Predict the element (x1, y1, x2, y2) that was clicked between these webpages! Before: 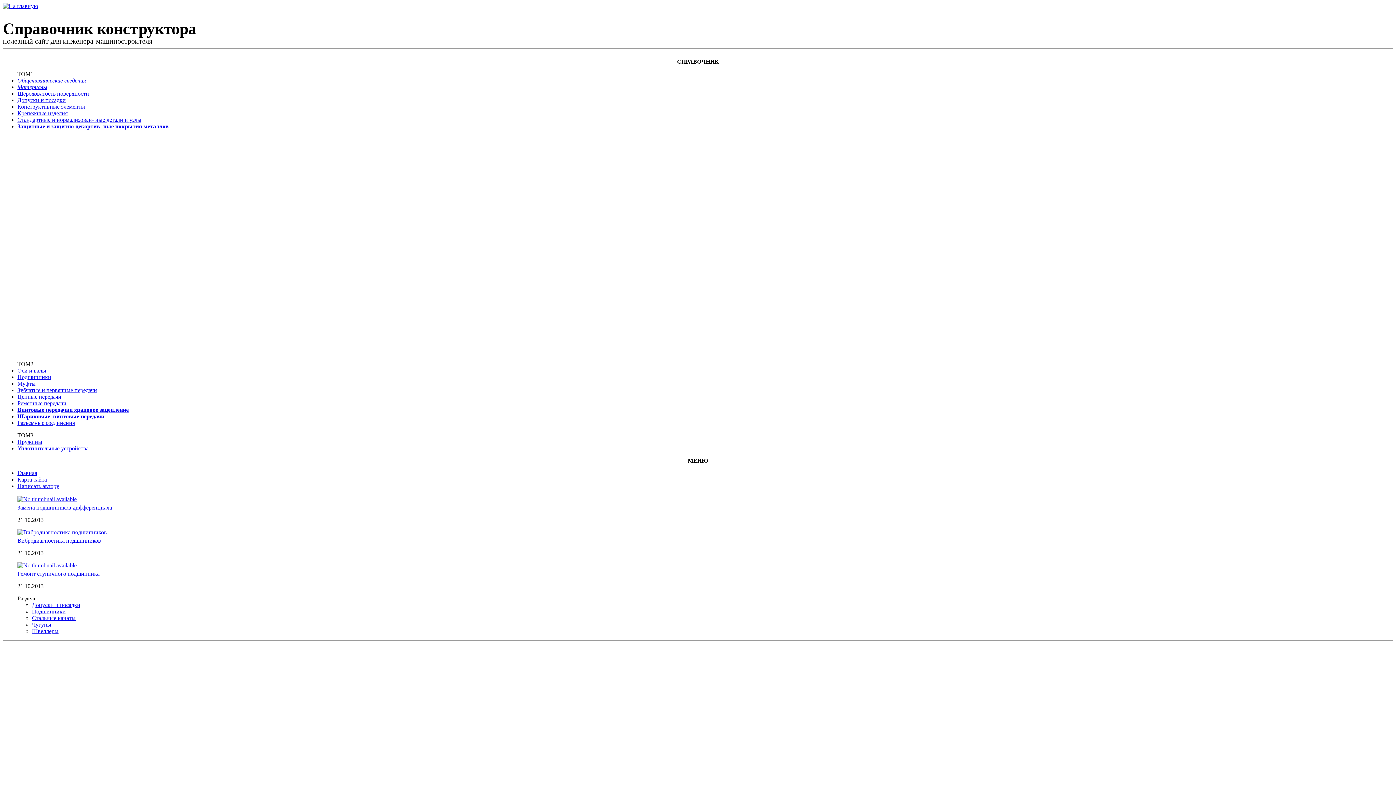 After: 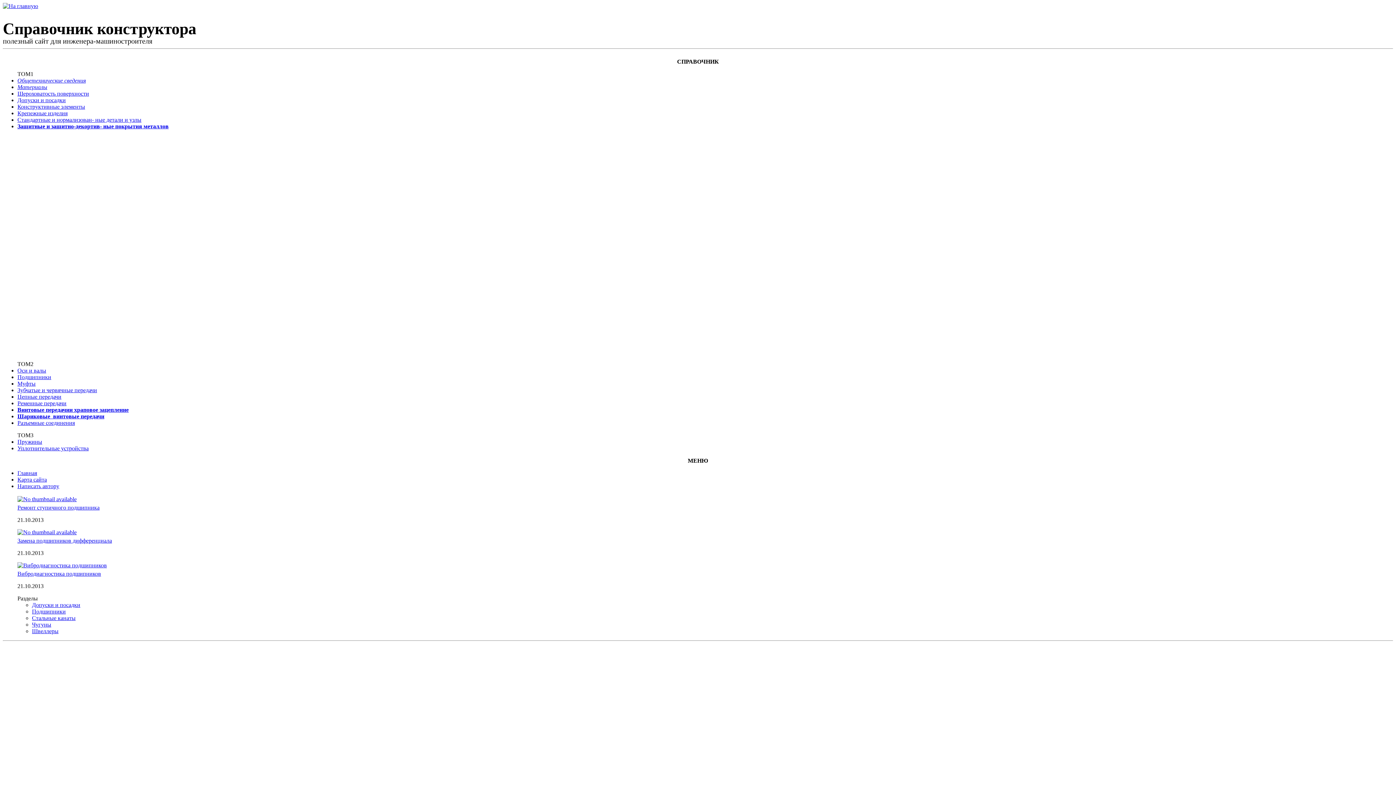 Action: bbox: (32, 602, 80, 608) label: Допуски и посадки